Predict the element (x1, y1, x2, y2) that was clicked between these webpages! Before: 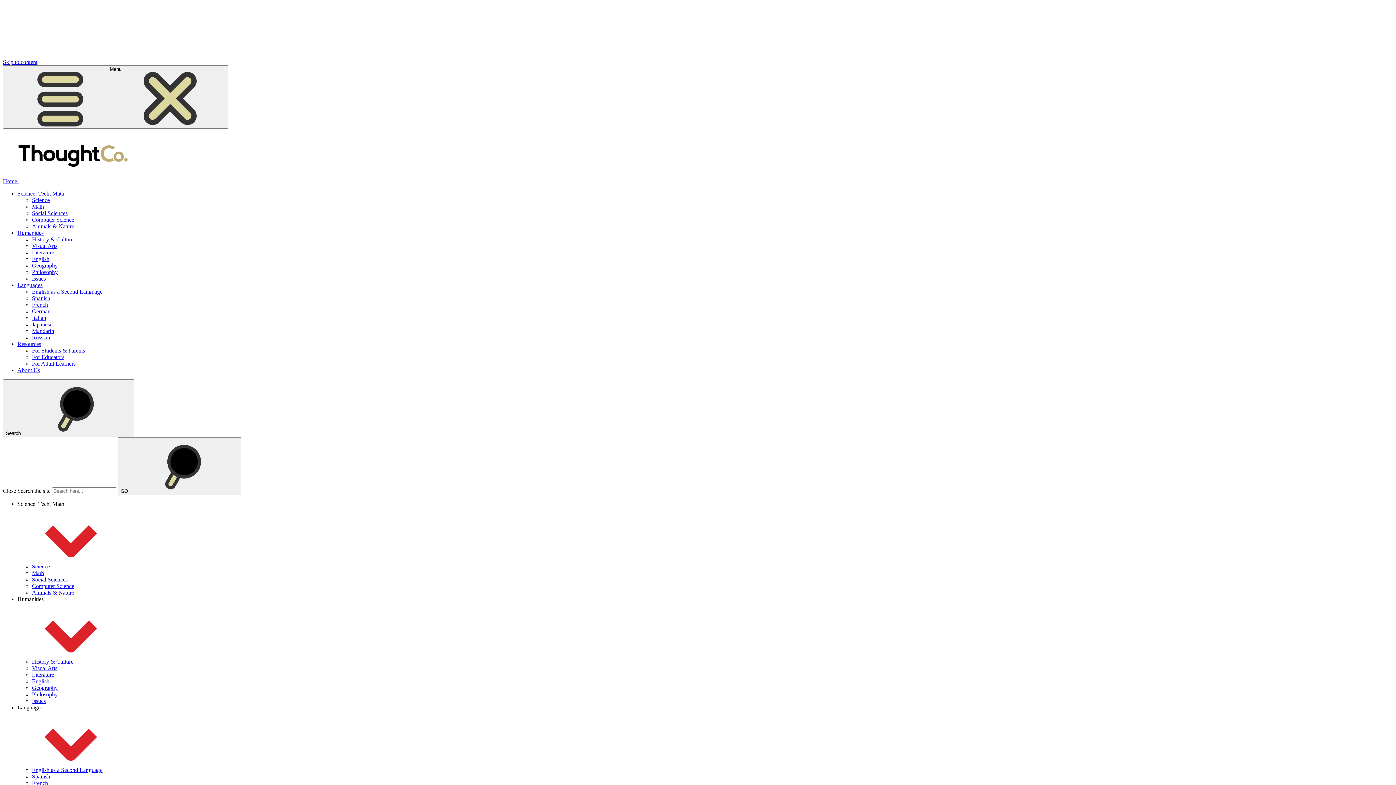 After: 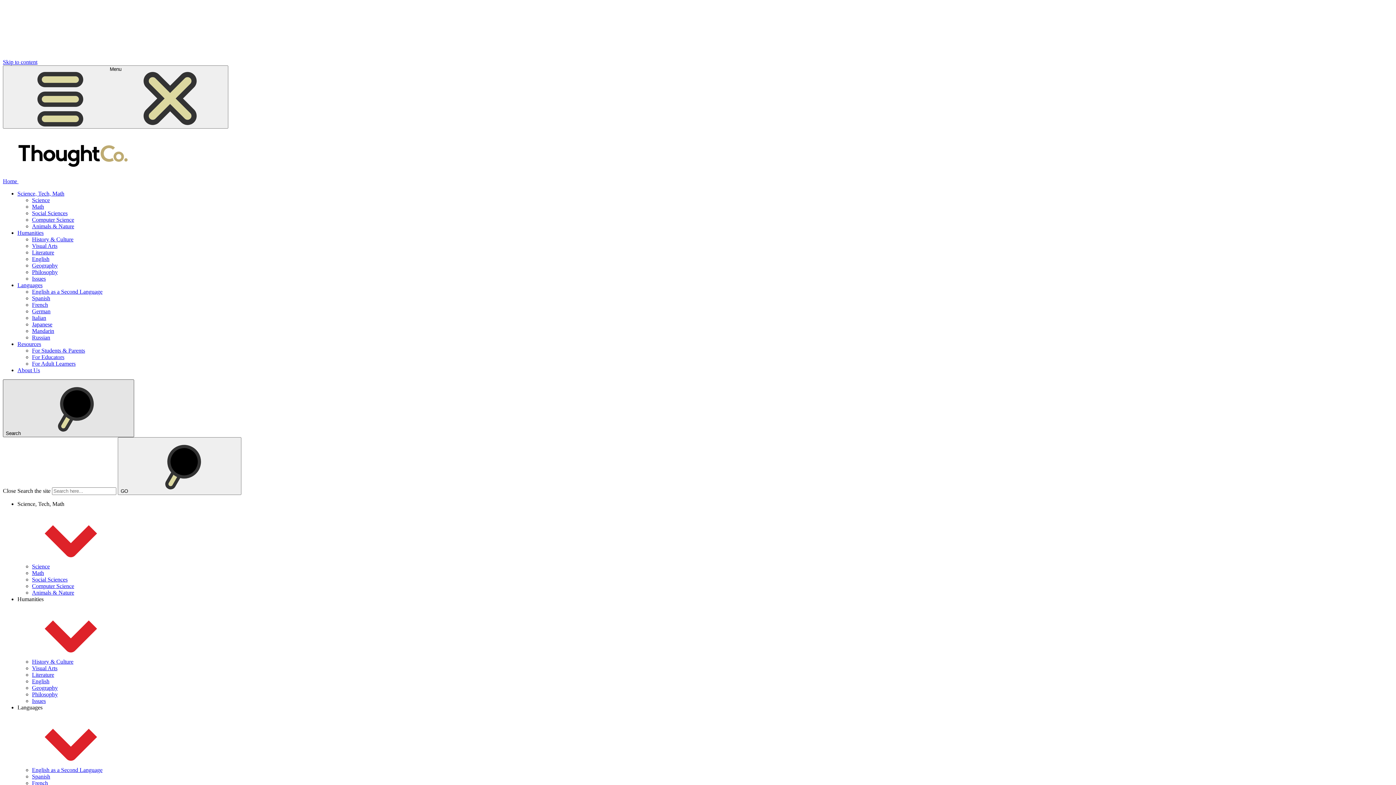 Action: bbox: (2, 379, 134, 437) label: Search 